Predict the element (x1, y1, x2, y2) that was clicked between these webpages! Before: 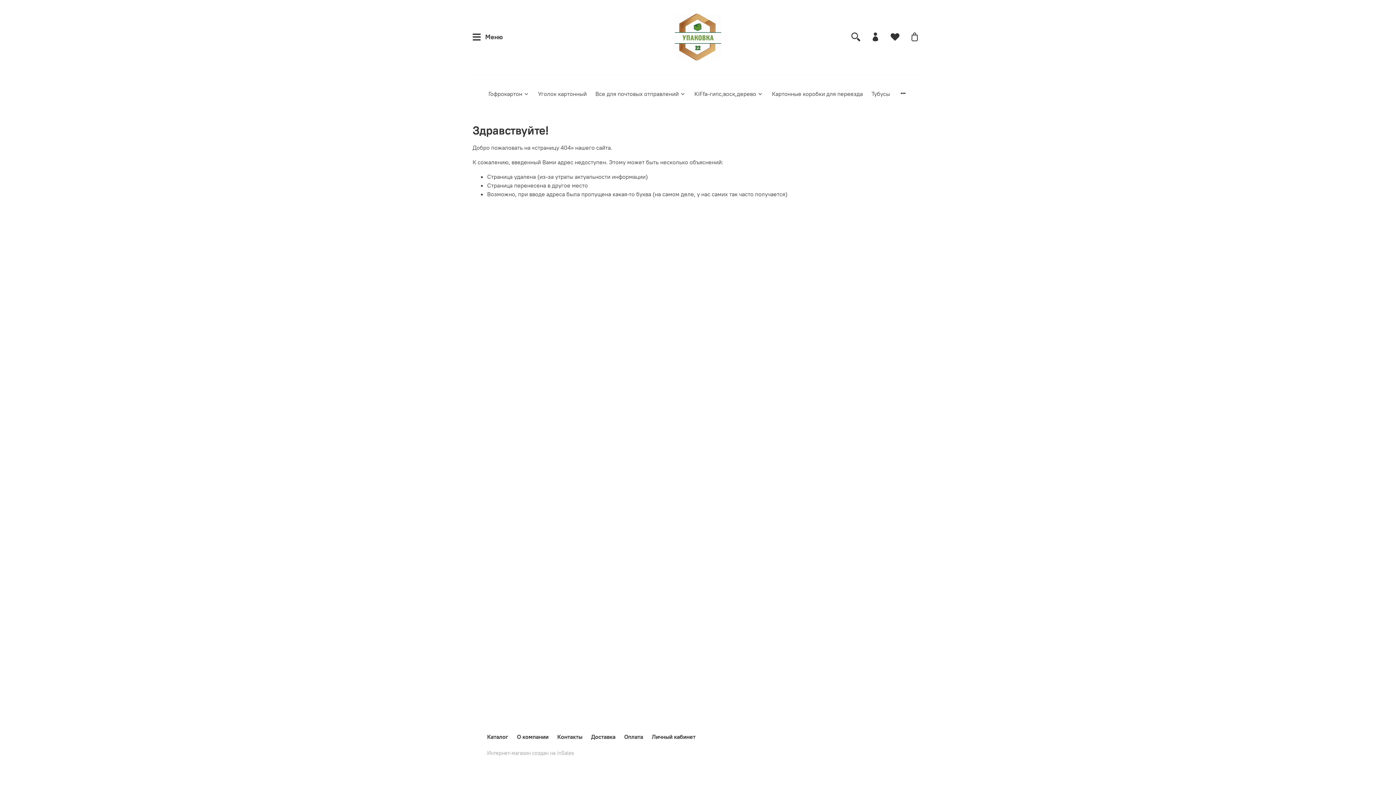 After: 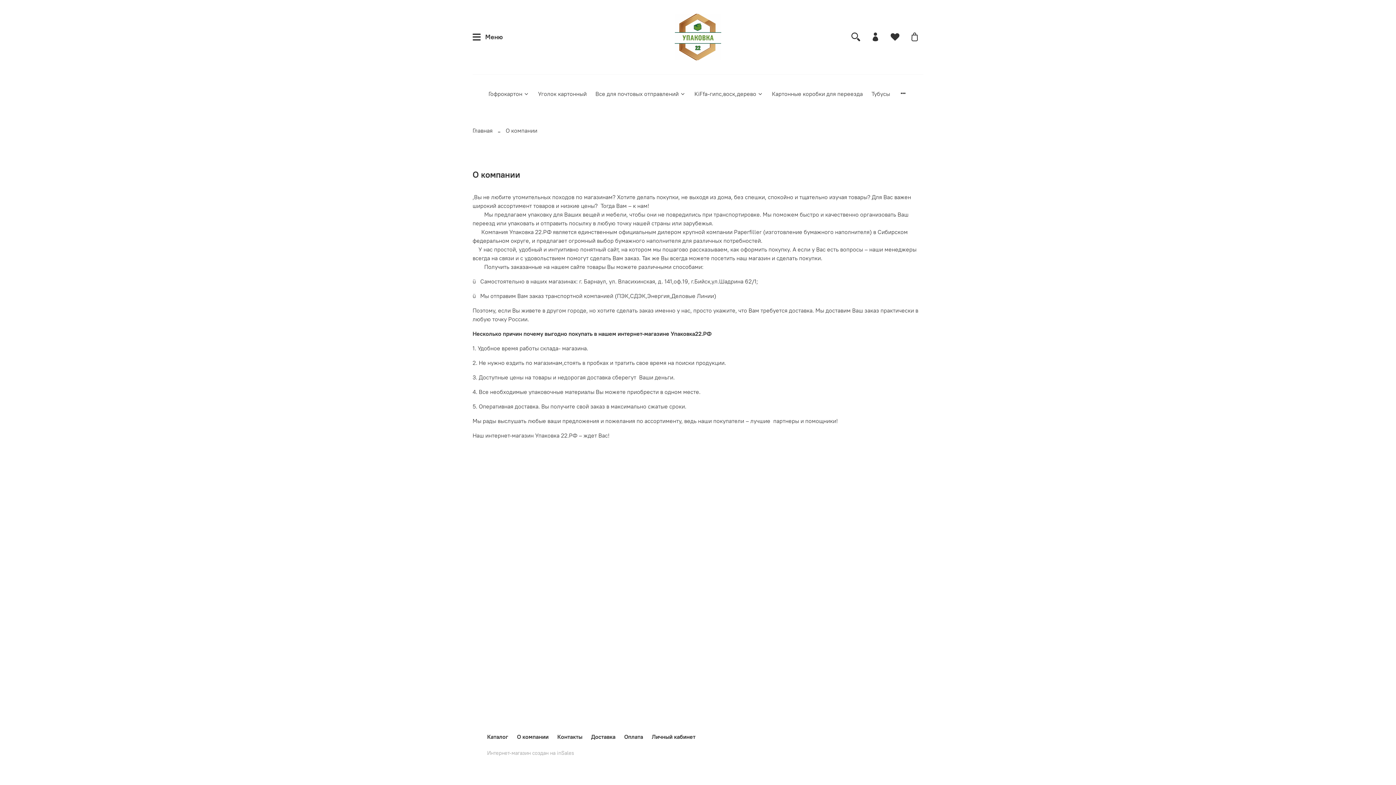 Action: label: О компании bbox: (517, 733, 548, 740)